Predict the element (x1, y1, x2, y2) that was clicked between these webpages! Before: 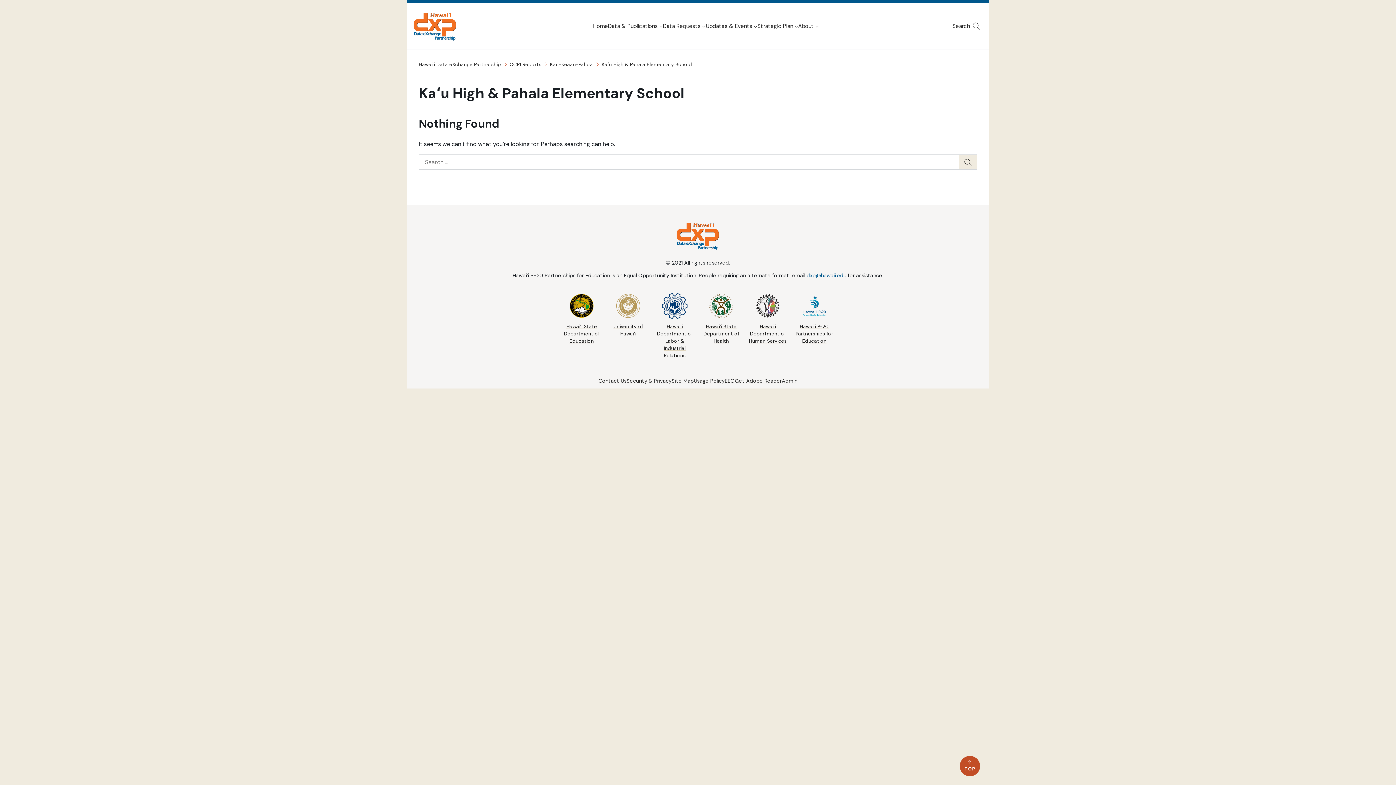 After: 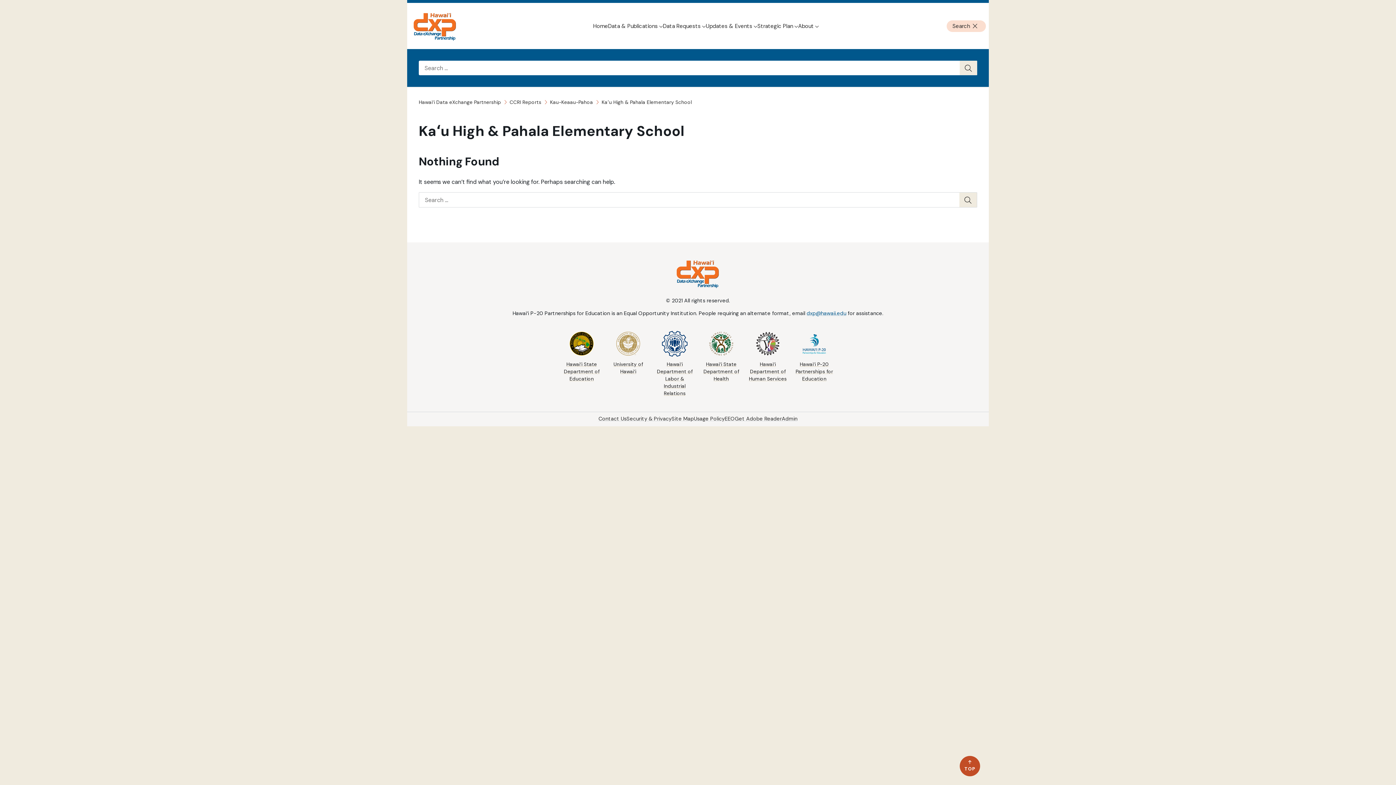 Action: label: Search
Site Search bbox: (946, 20, 986, 31)